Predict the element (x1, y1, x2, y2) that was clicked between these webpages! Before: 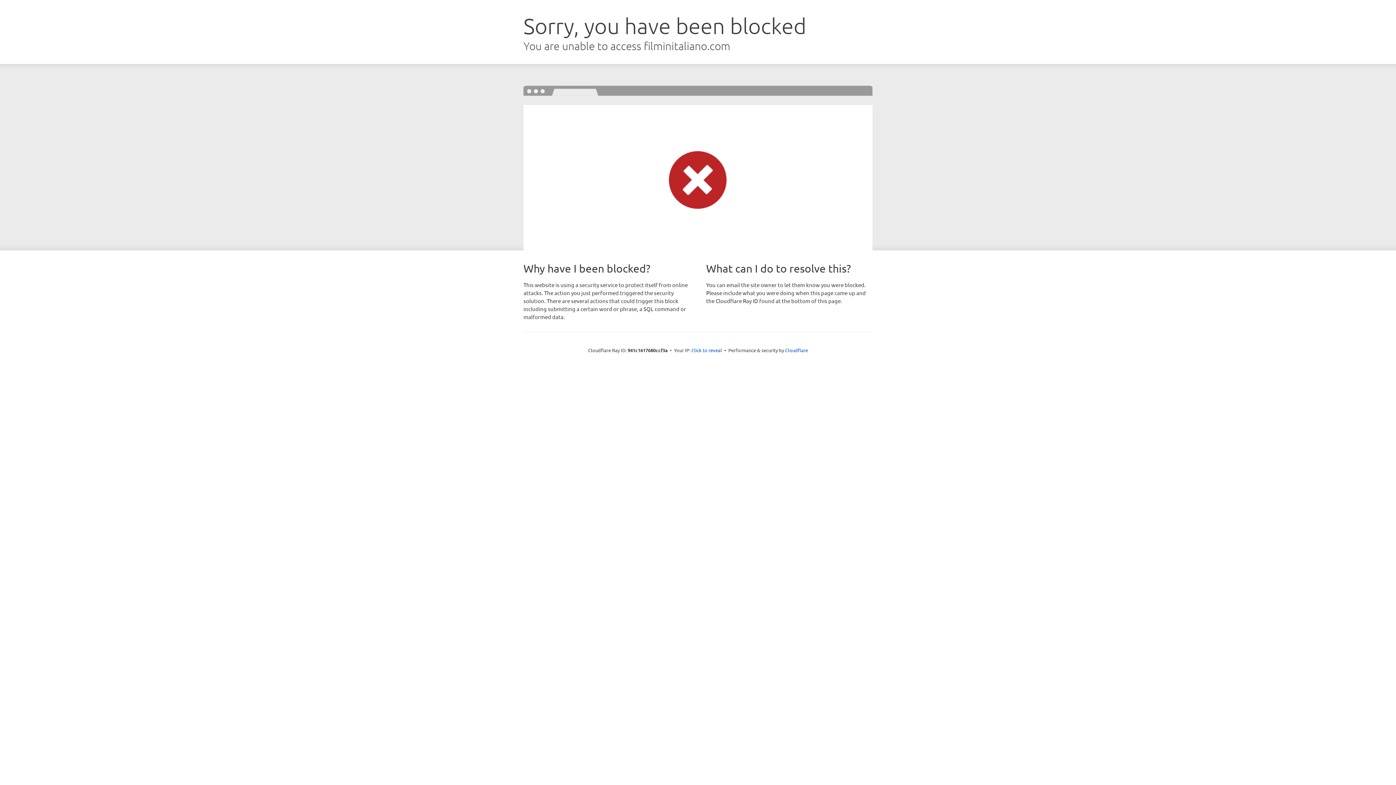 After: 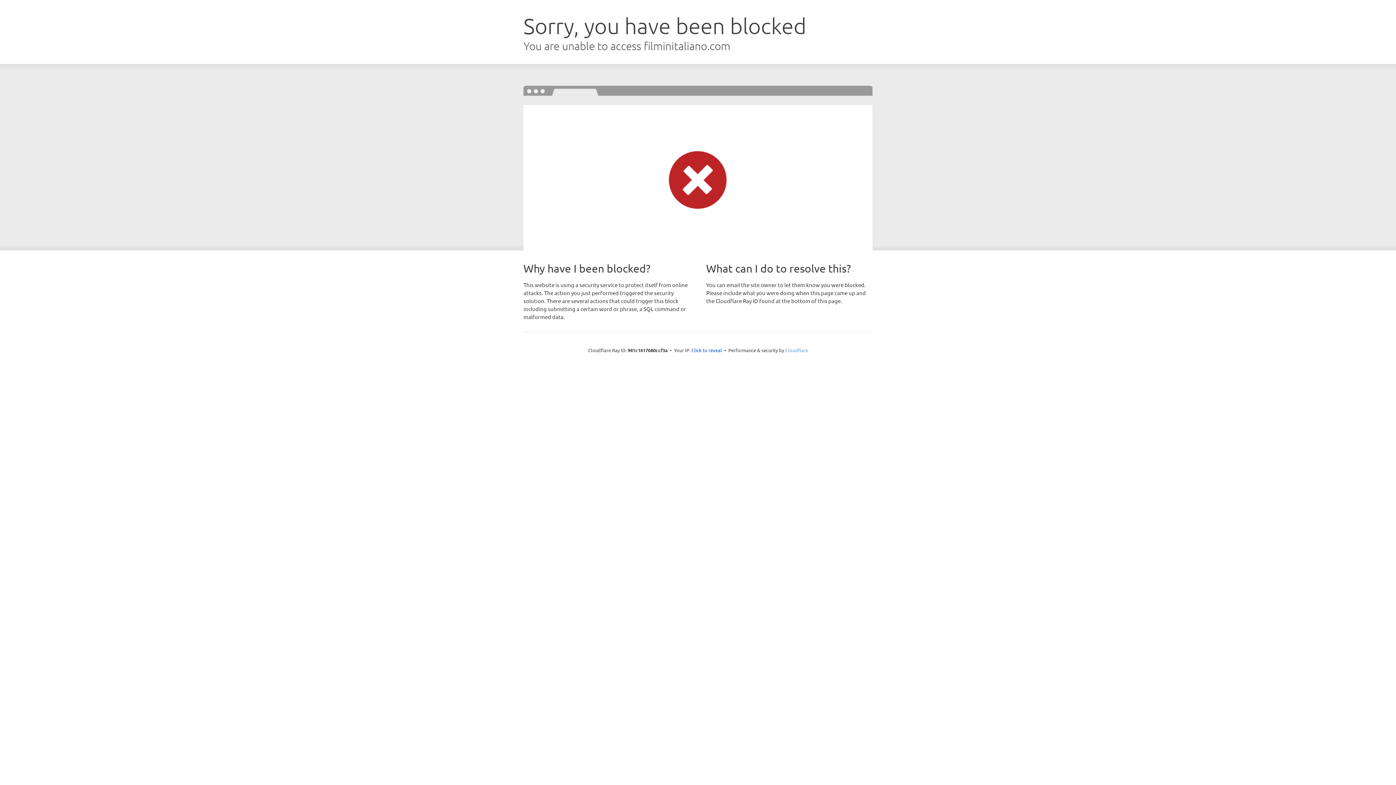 Action: label: Cloudflare bbox: (785, 347, 808, 353)